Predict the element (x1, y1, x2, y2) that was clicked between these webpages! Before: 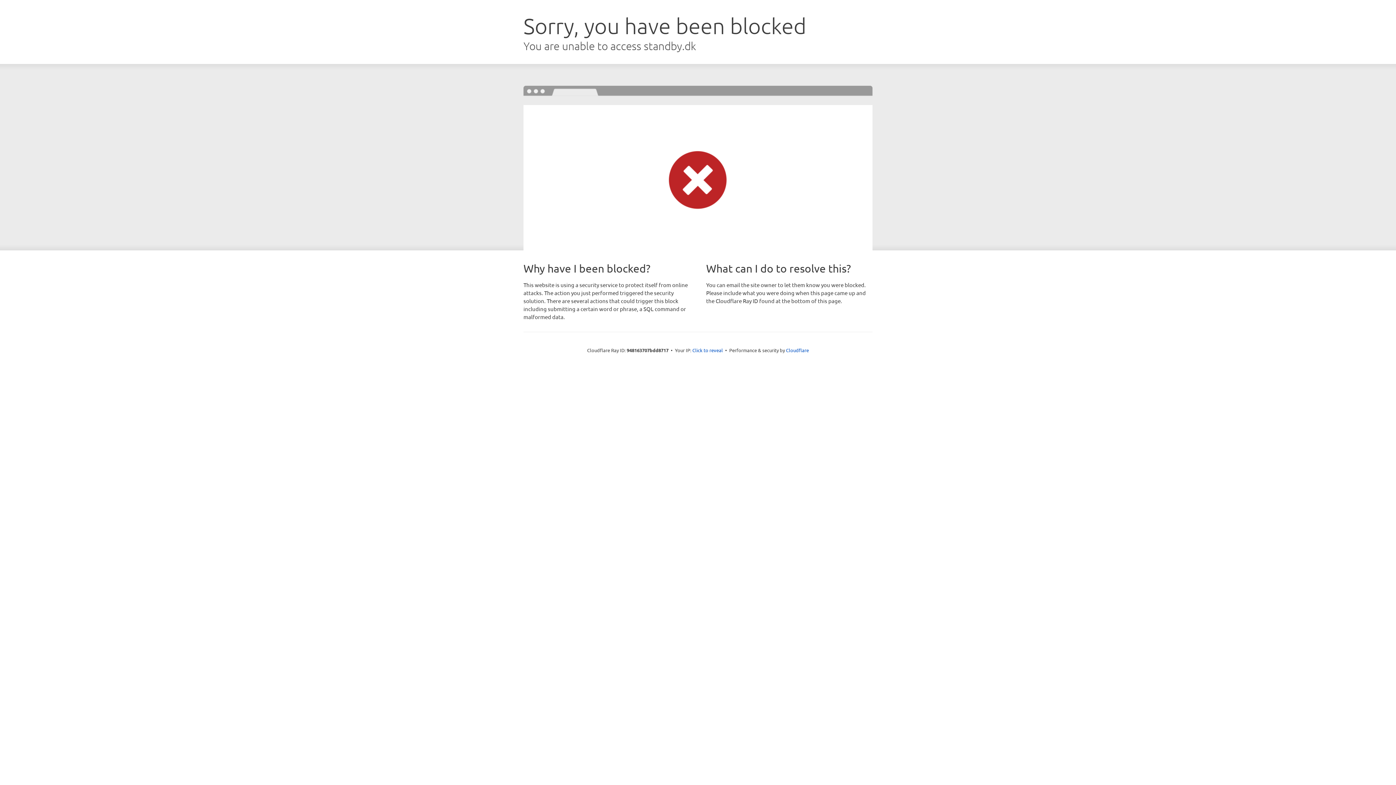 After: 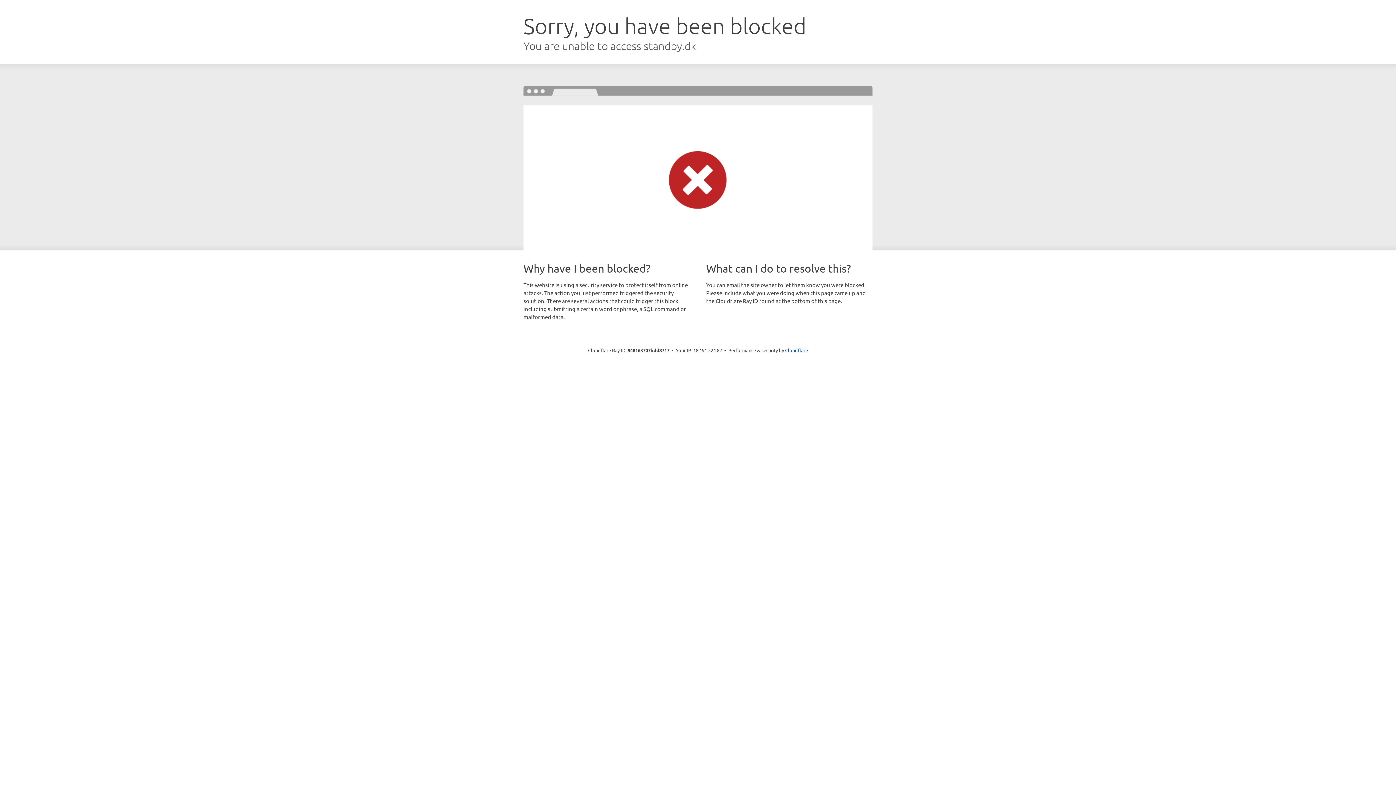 Action: label: Click to reveal bbox: (692, 346, 723, 353)